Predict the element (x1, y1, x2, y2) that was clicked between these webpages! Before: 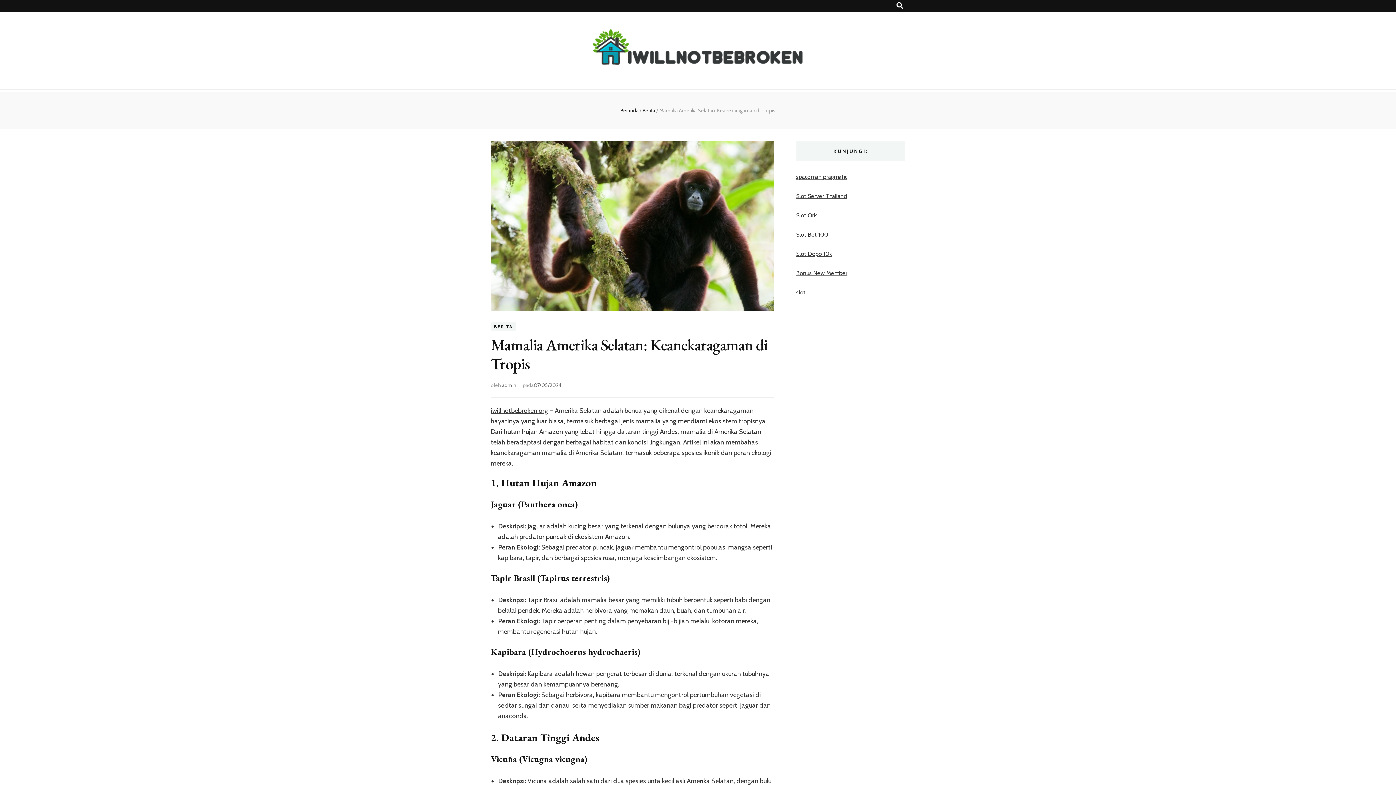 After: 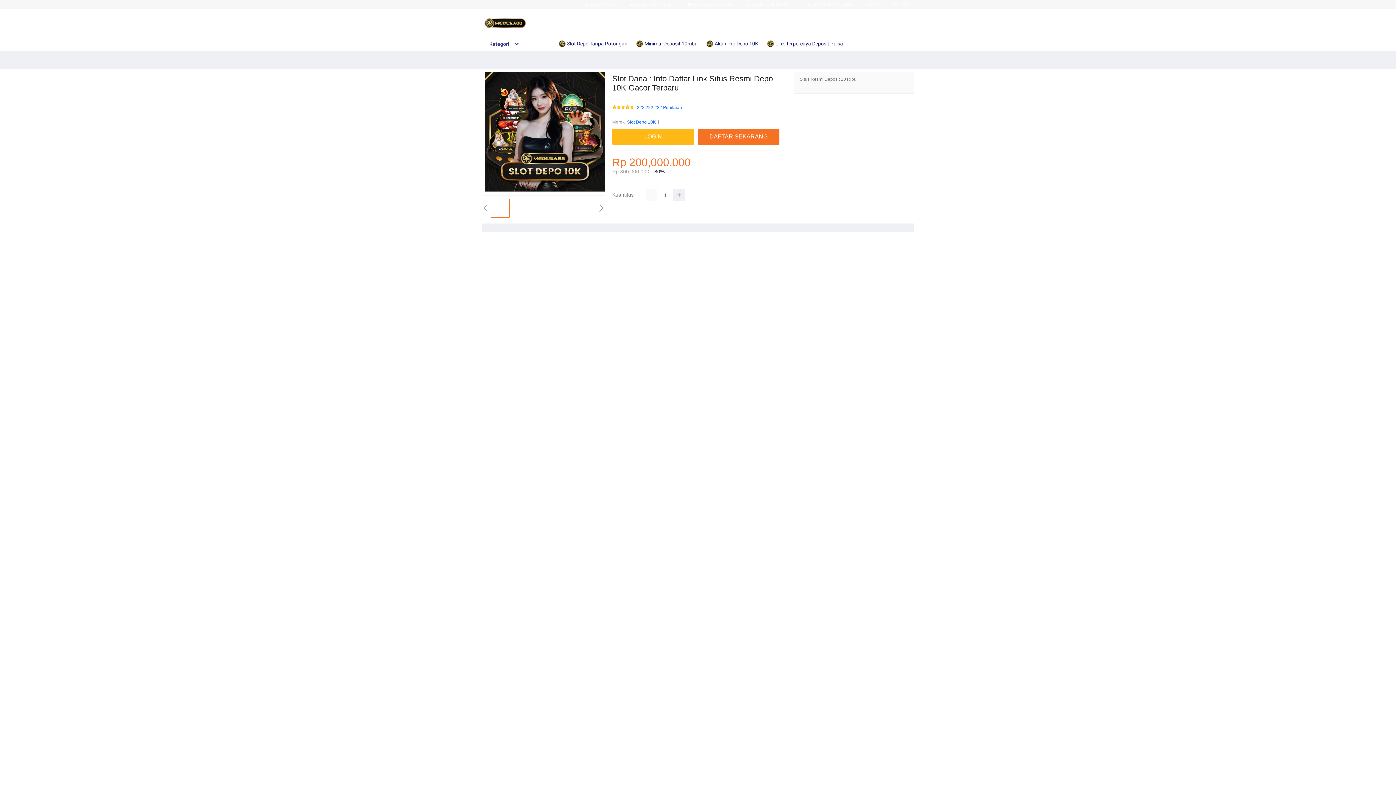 Action: bbox: (796, 250, 832, 257) label: Slot Depo 10k